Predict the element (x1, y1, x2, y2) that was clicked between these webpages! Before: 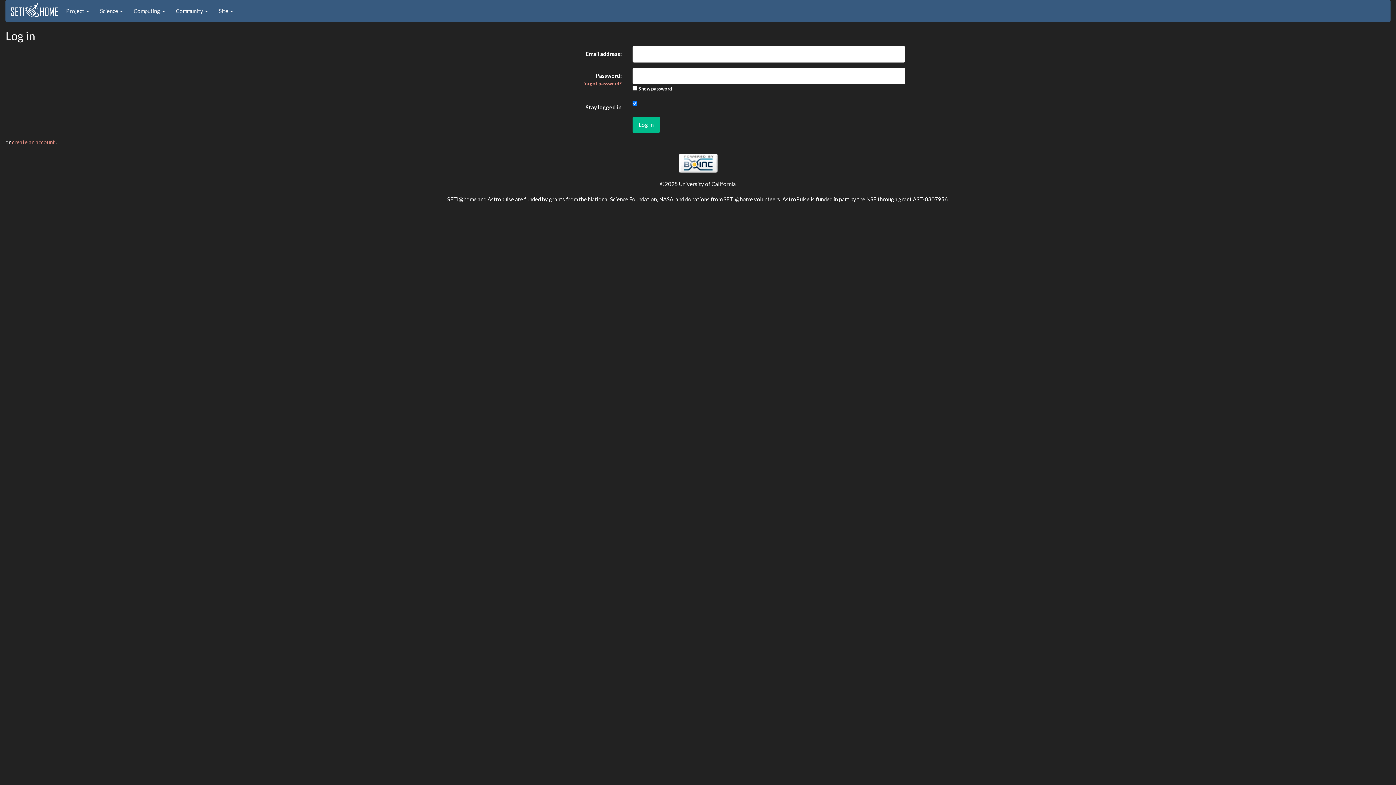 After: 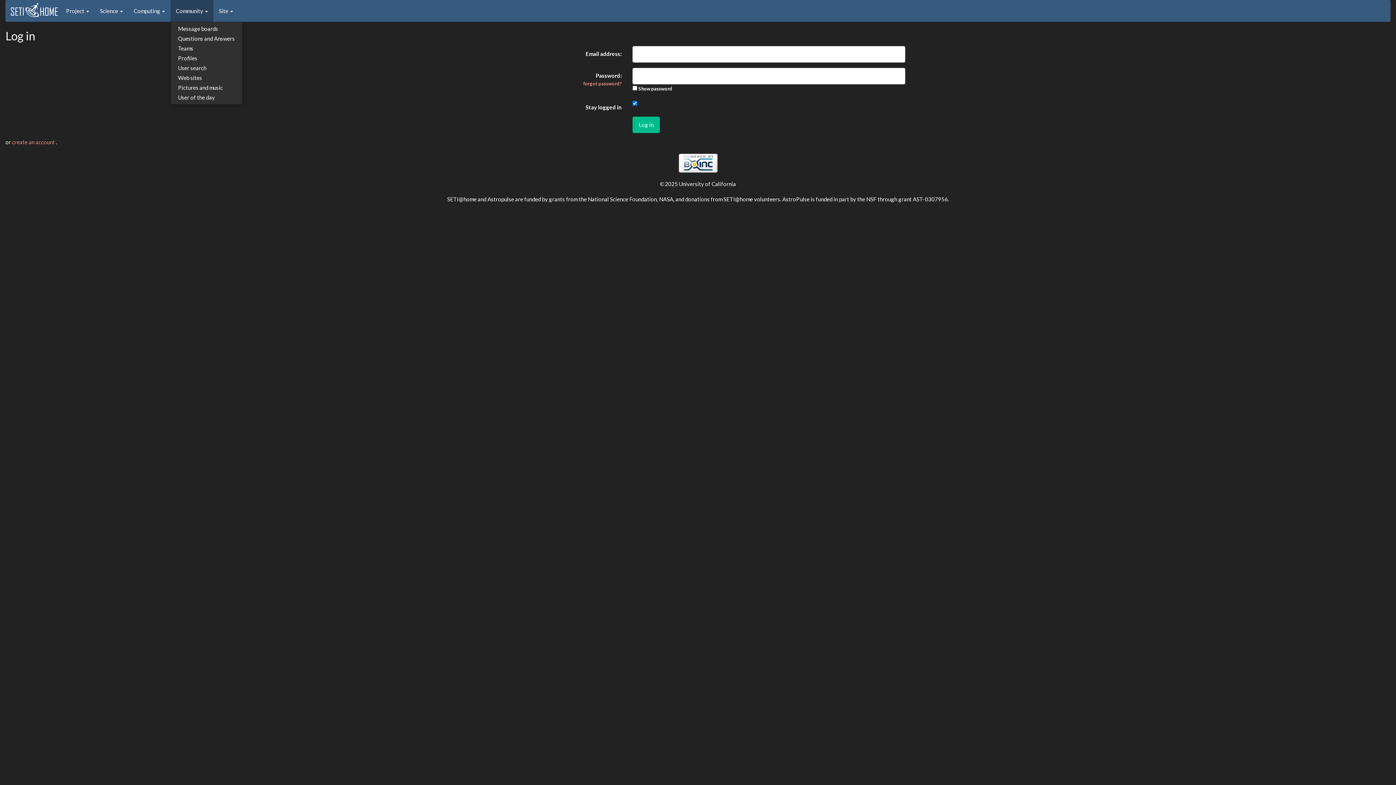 Action: label: Community  bbox: (170, 0, 213, 21)